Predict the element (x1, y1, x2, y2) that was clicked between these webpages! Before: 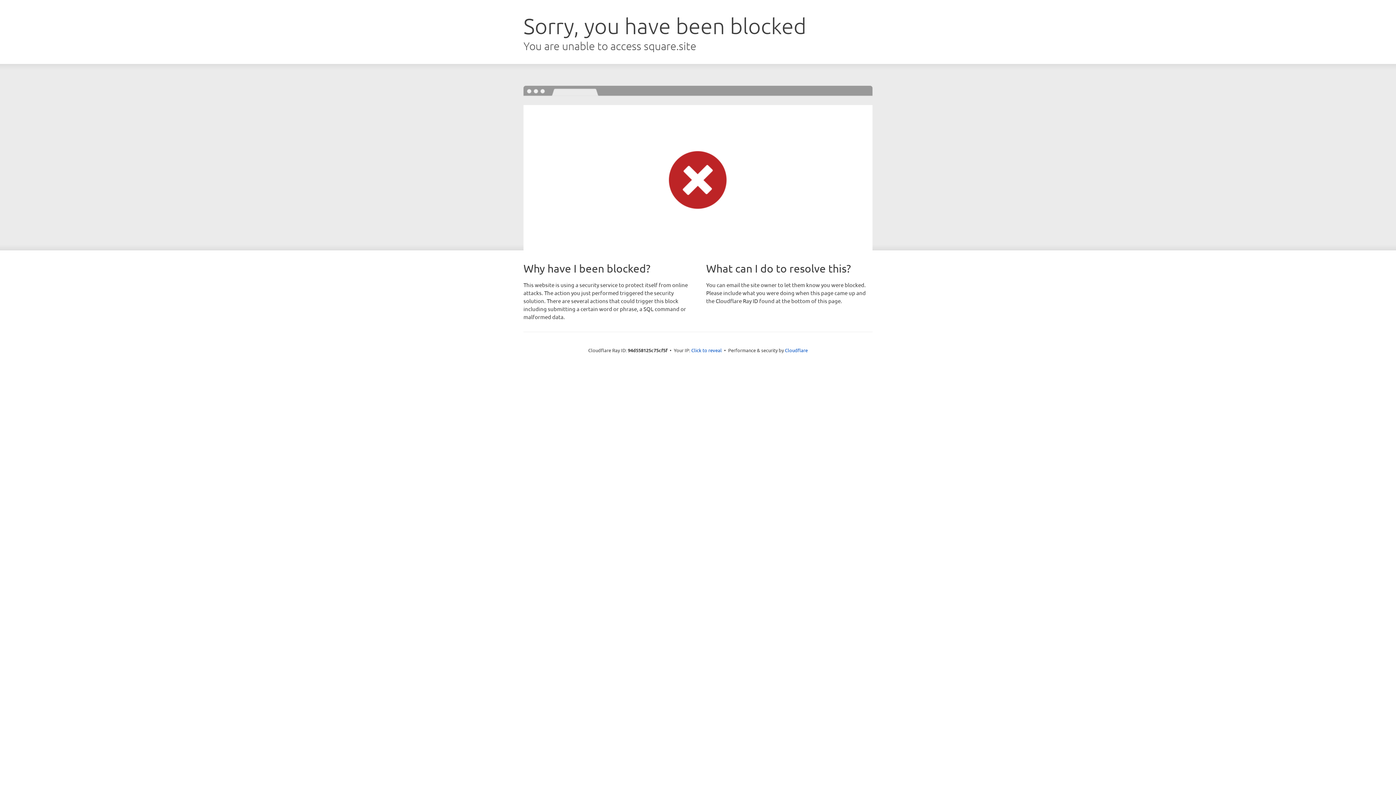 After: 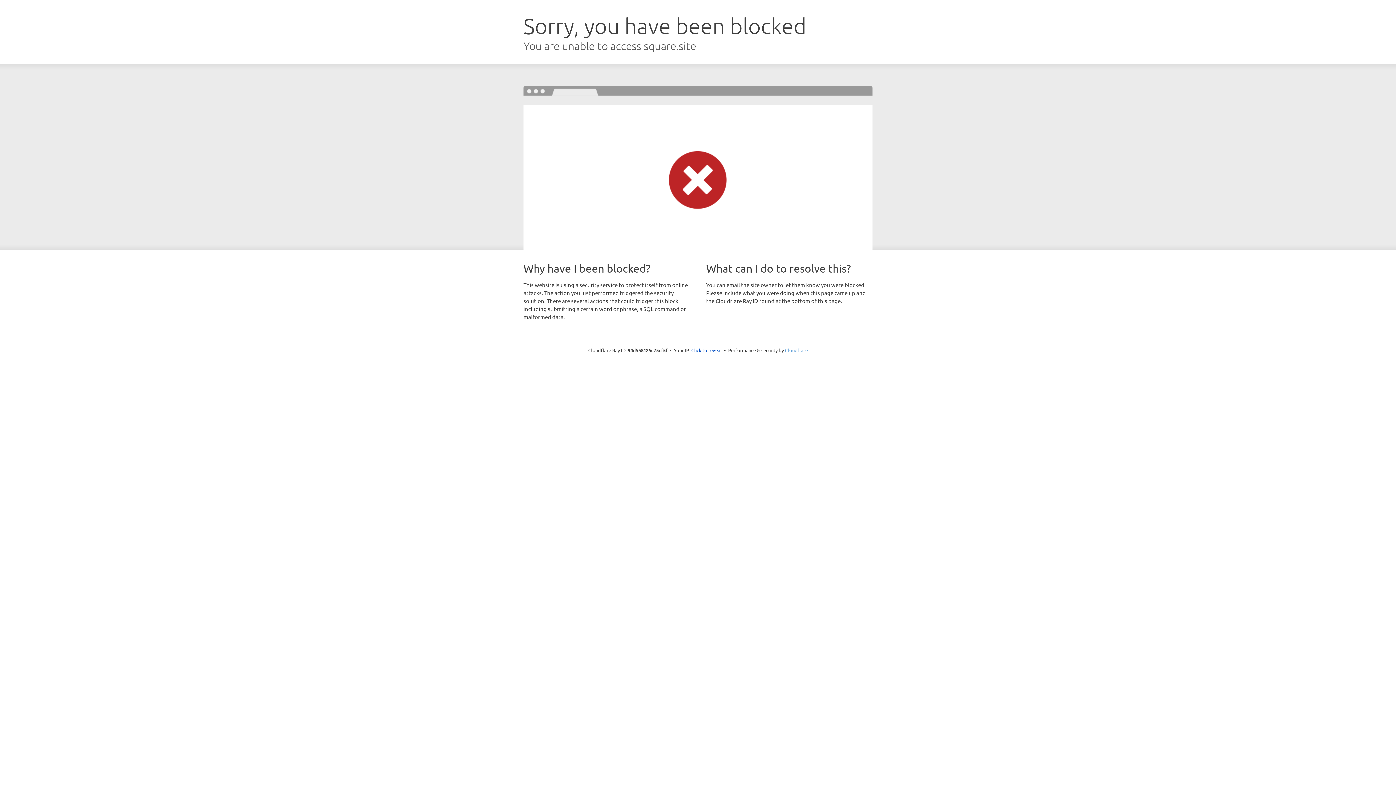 Action: label: Cloudflare bbox: (785, 347, 808, 353)